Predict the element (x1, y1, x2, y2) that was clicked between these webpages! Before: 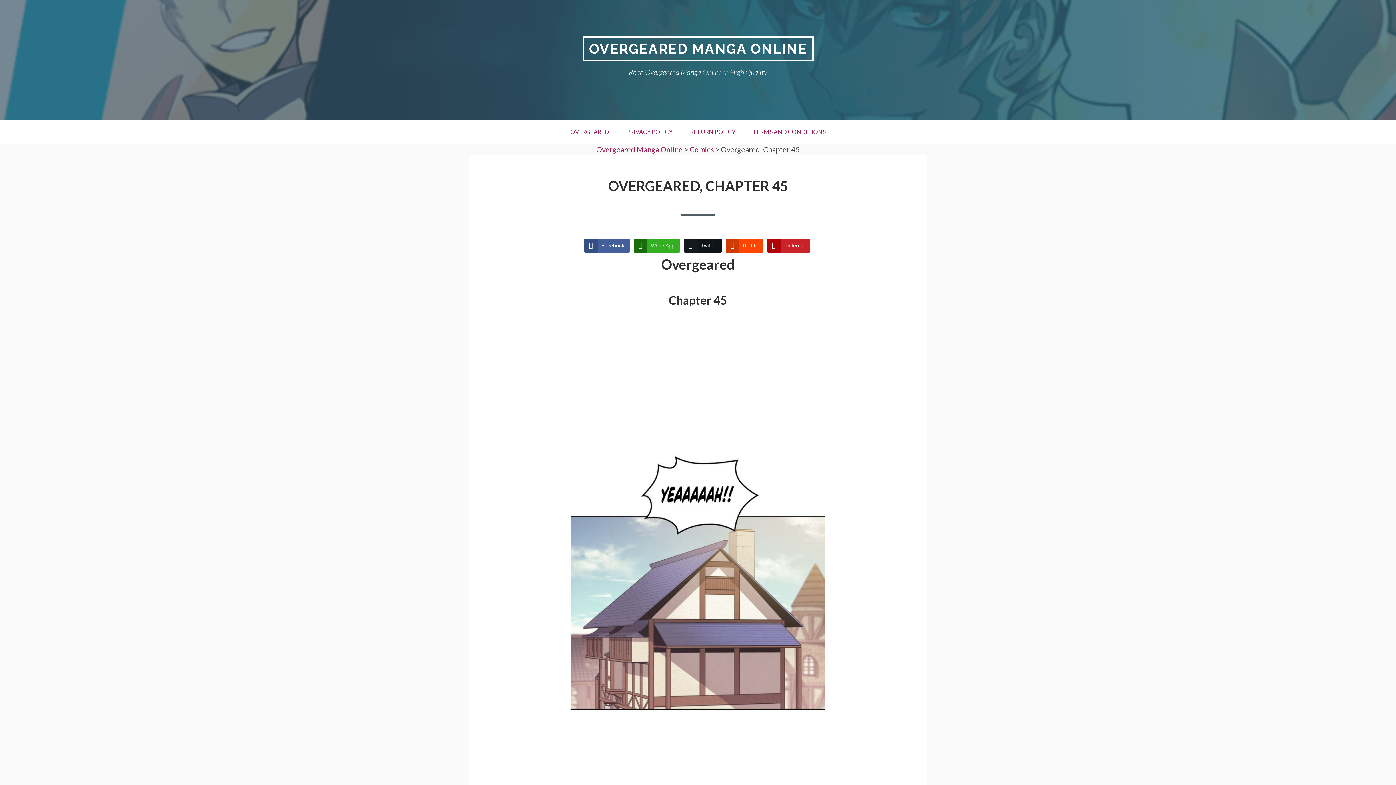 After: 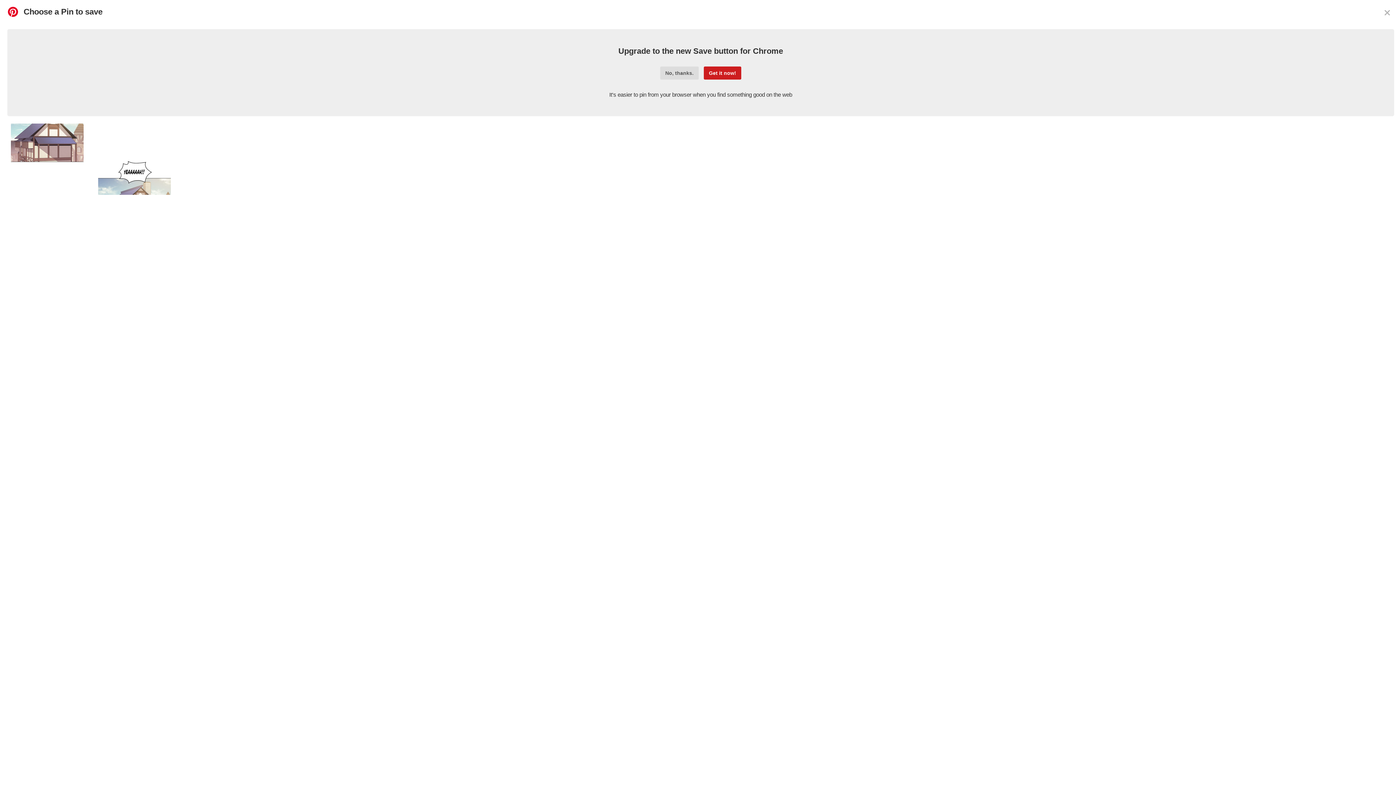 Action: bbox: (767, 238, 810, 252) label: Pinterest Share